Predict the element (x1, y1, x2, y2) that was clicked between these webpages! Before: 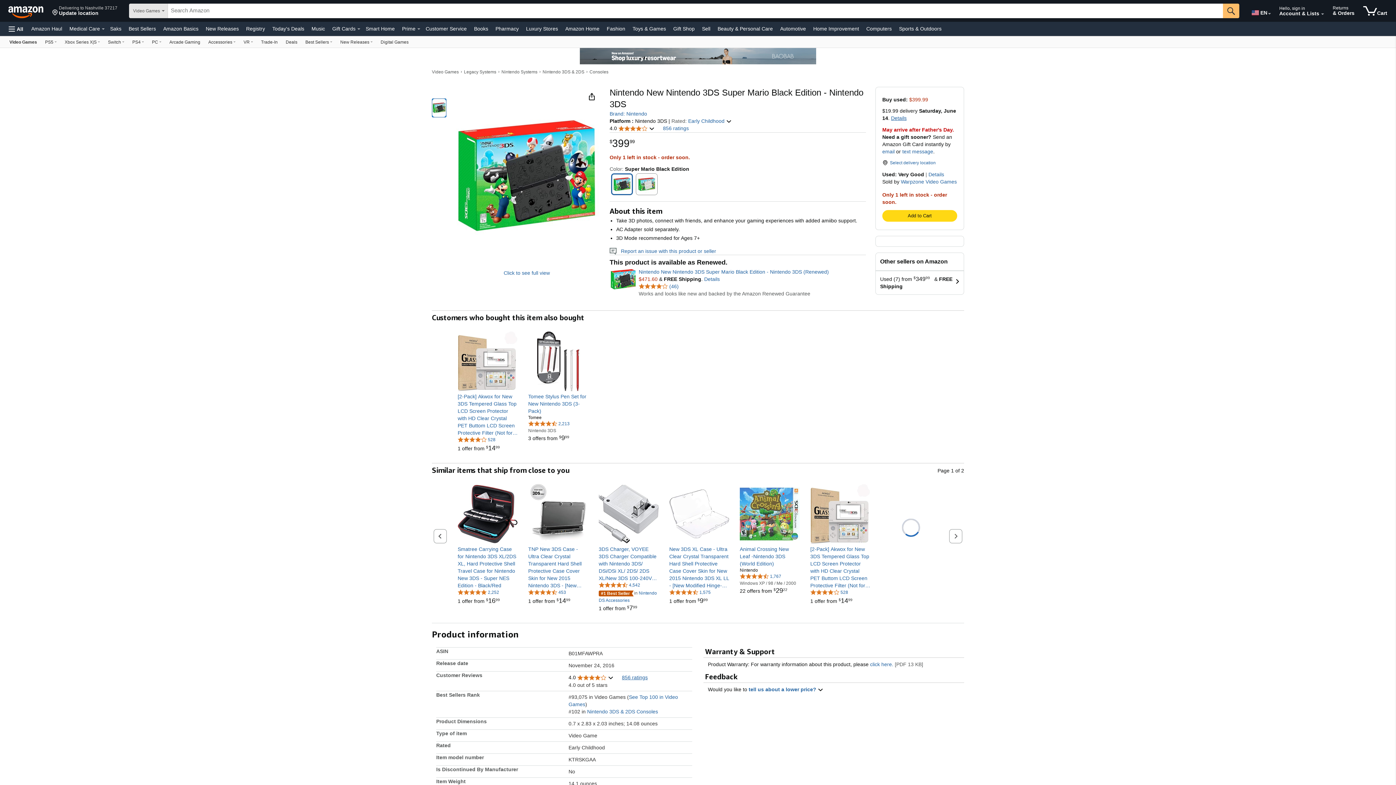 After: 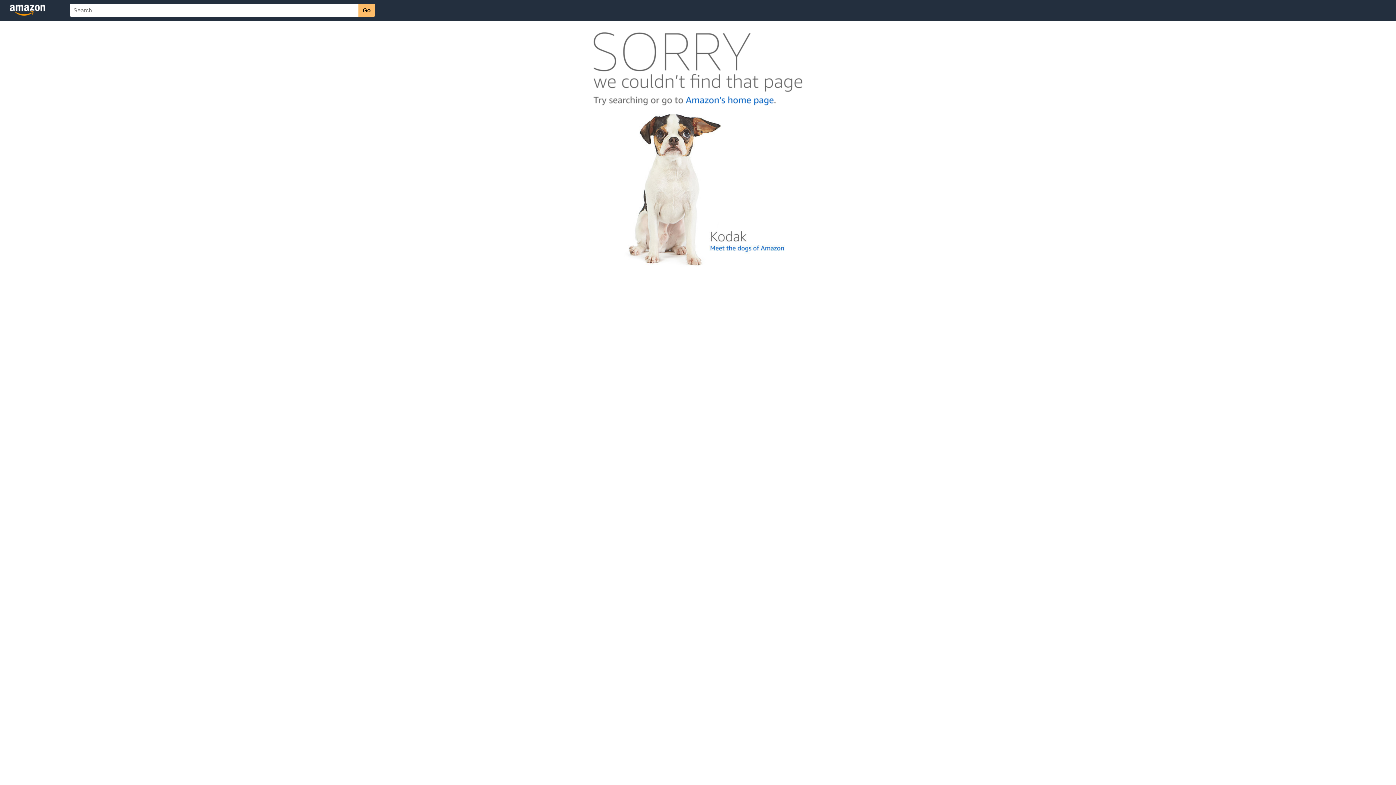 Action: label: 4.8 out of 5 stars, 2,252 ratings bbox: (457, 589, 499, 595)